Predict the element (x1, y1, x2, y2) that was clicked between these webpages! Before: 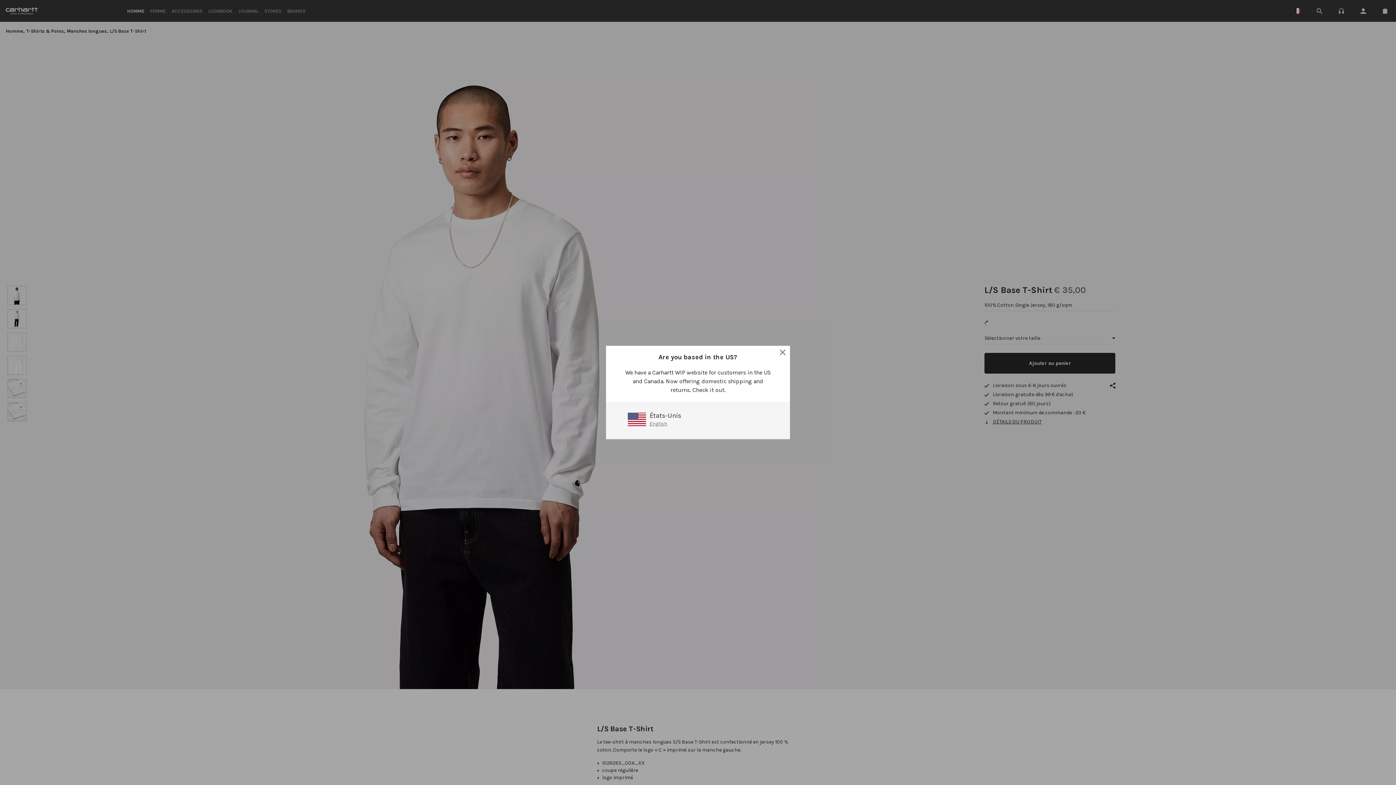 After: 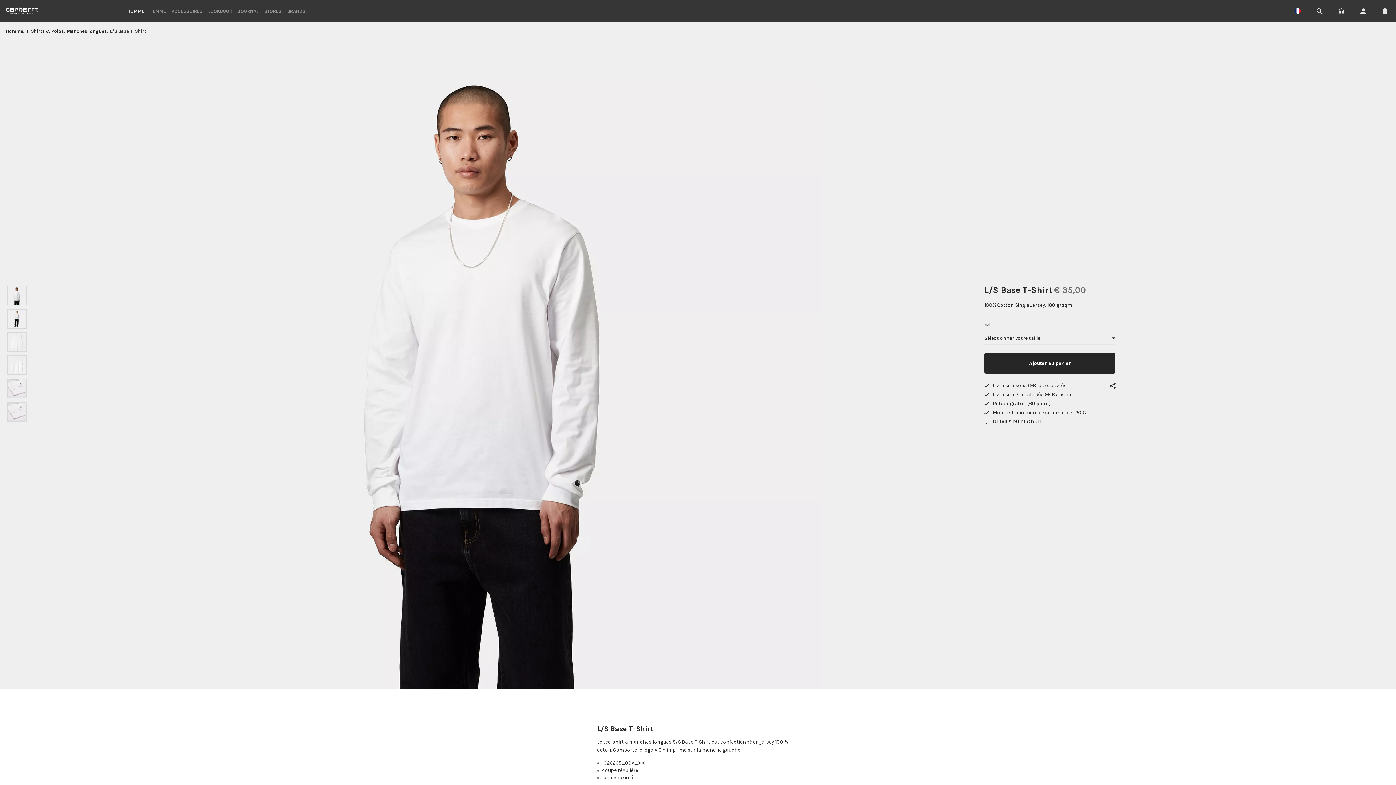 Action: bbox: (779, 349, 786, 356)